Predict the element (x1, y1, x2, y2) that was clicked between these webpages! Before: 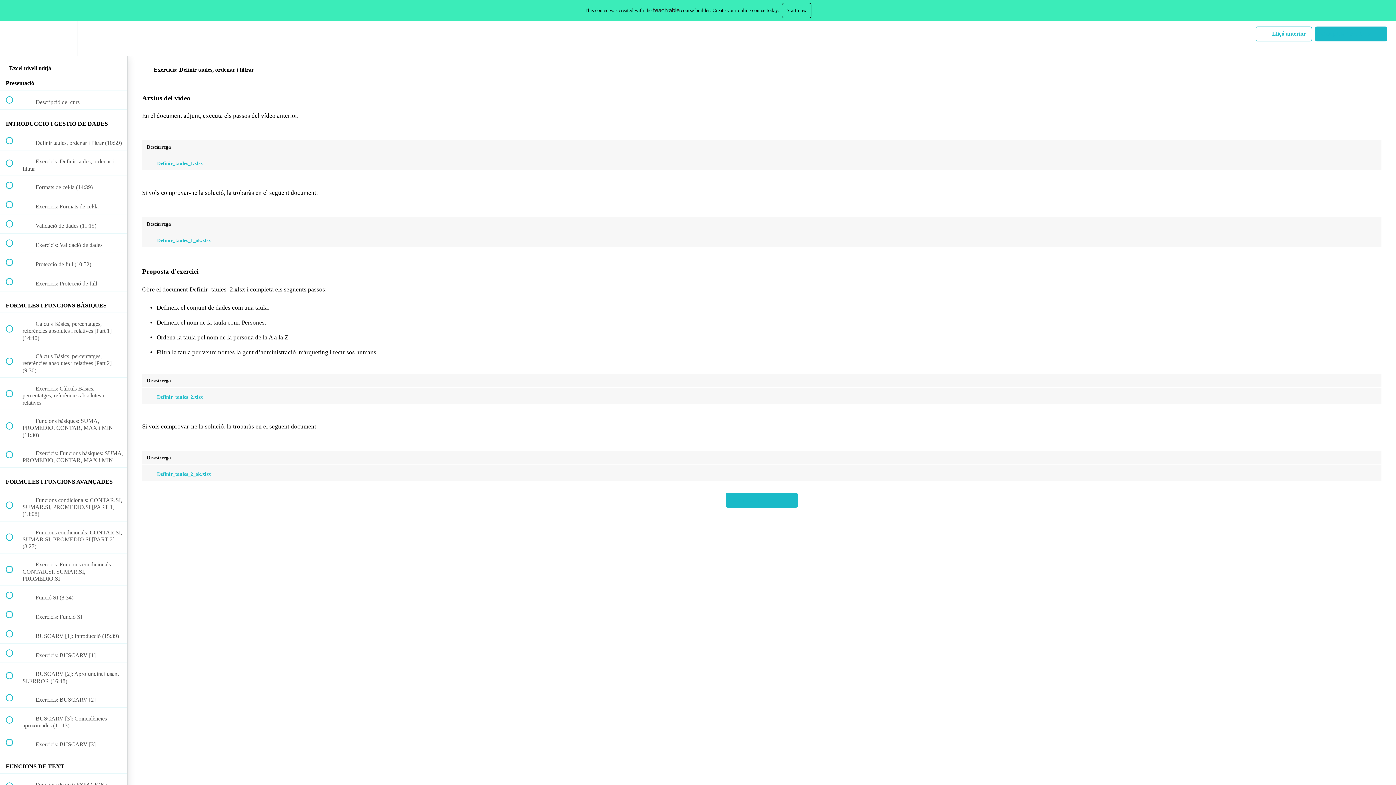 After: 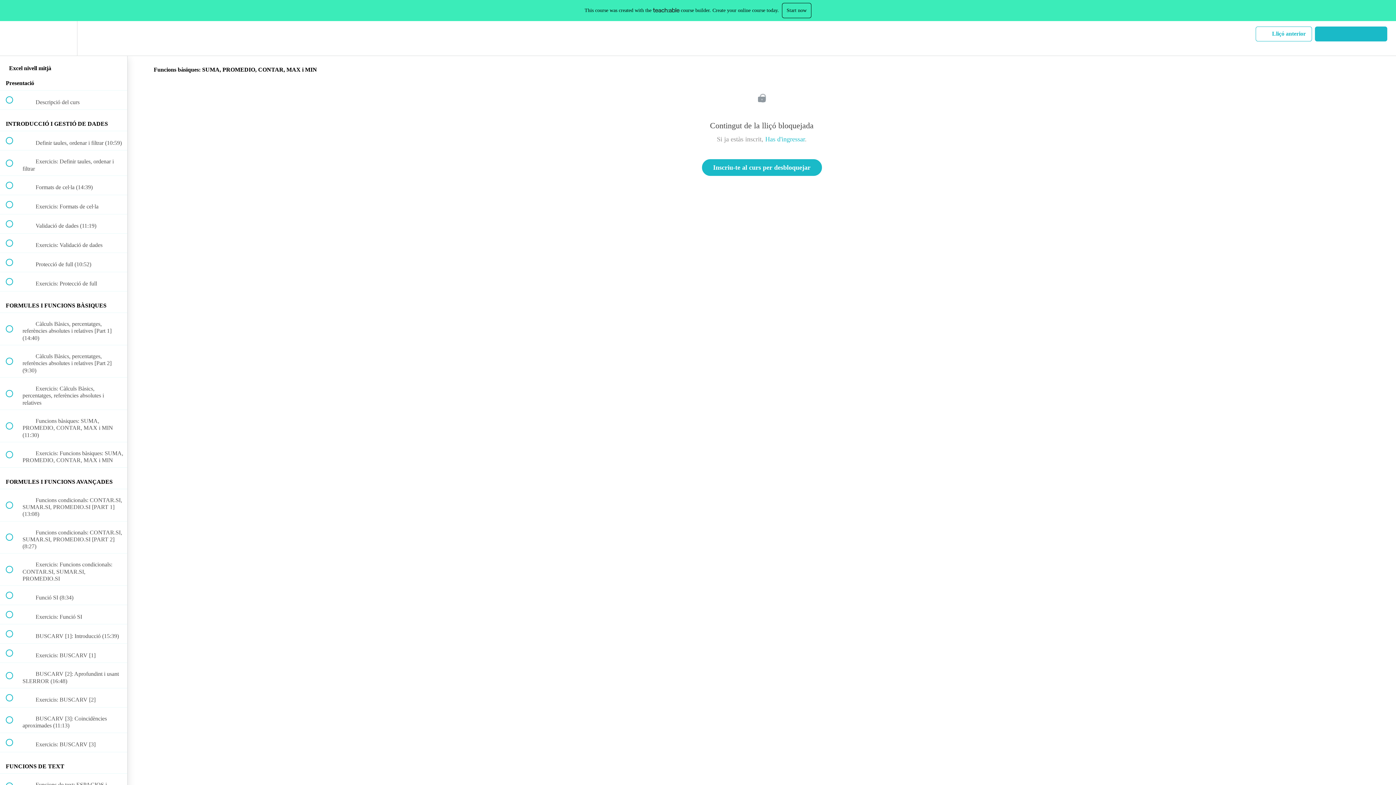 Action: label:  
 Funcions bàsiques: SUMA, PROMEDIO, CONTAR, MAX i MIN (11:30) bbox: (0, 410, 127, 442)